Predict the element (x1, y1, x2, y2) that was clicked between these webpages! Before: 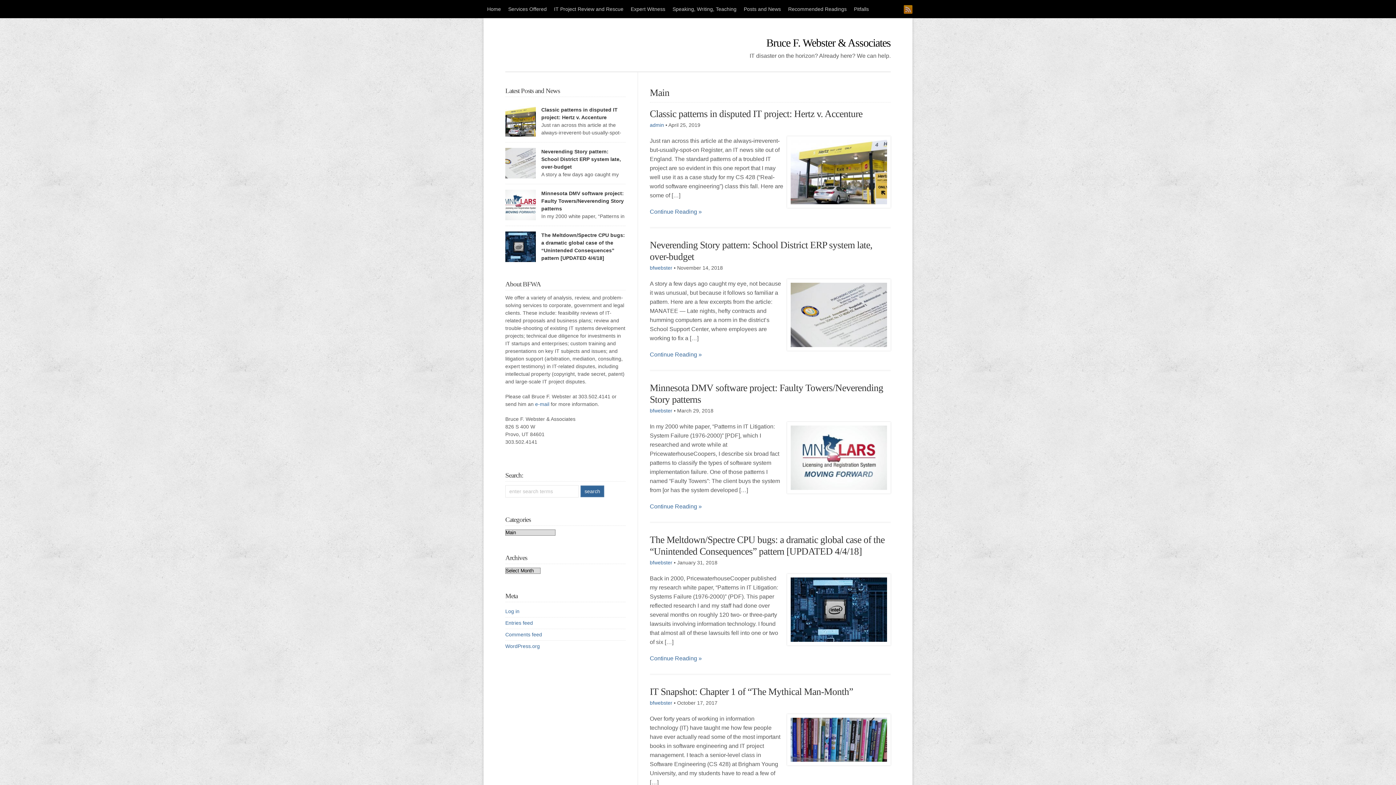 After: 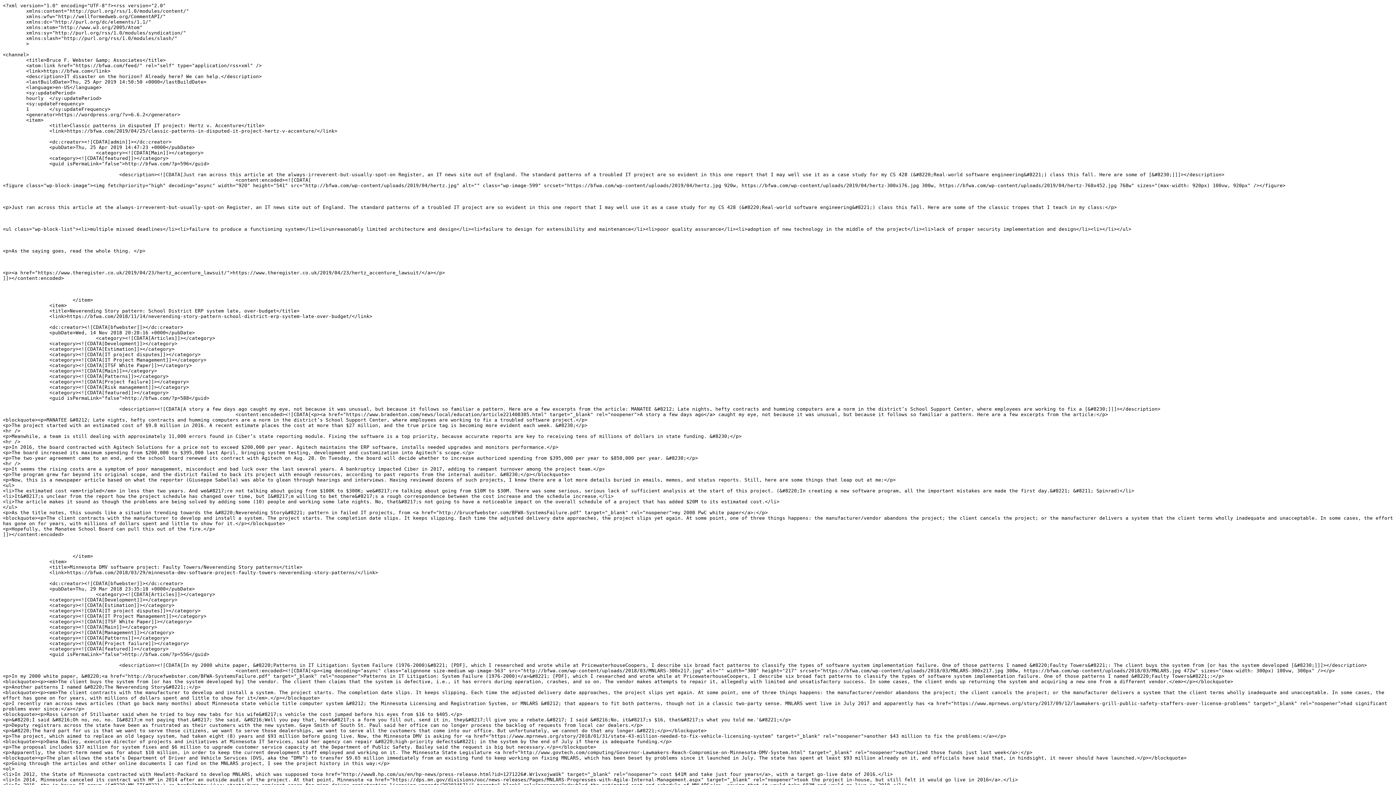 Action: label: Entries feed bbox: (505, 620, 533, 626)